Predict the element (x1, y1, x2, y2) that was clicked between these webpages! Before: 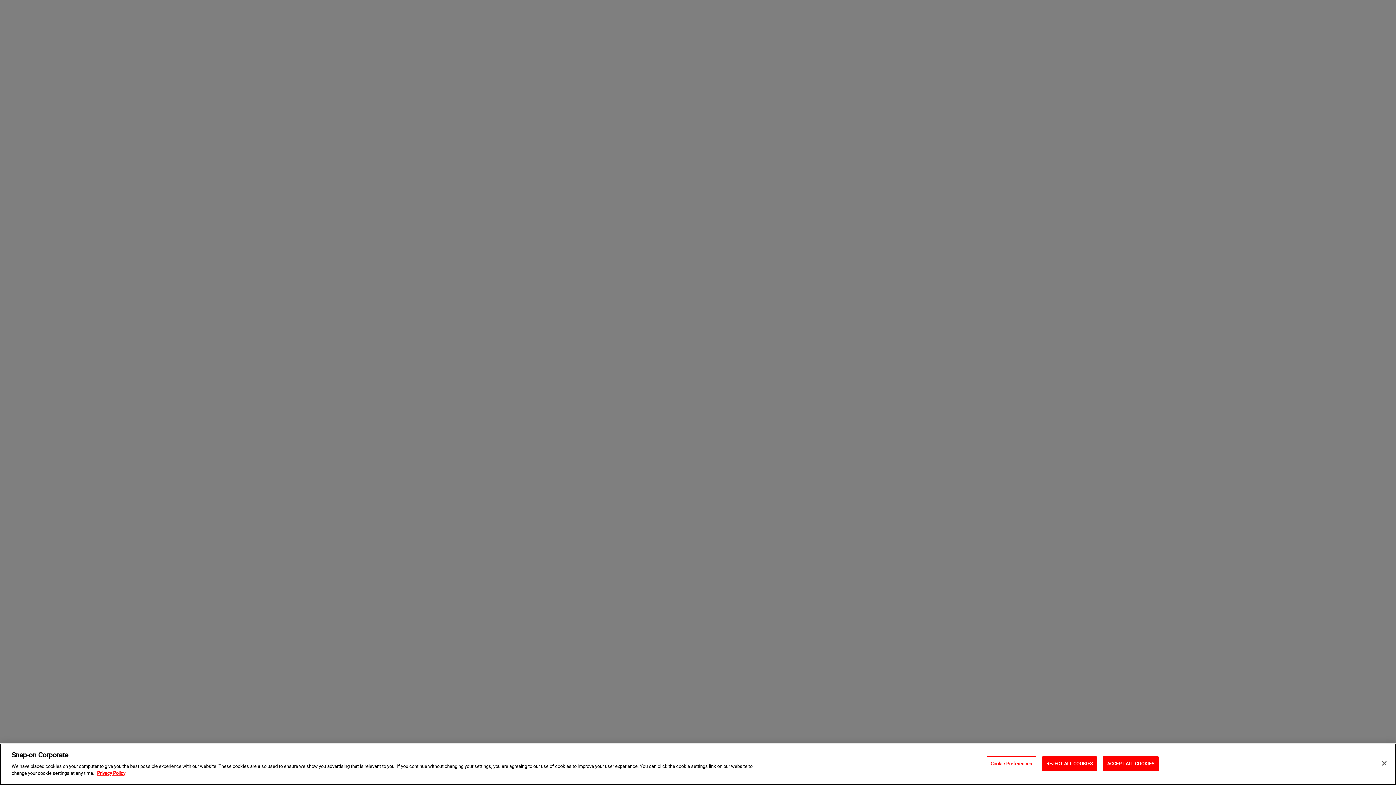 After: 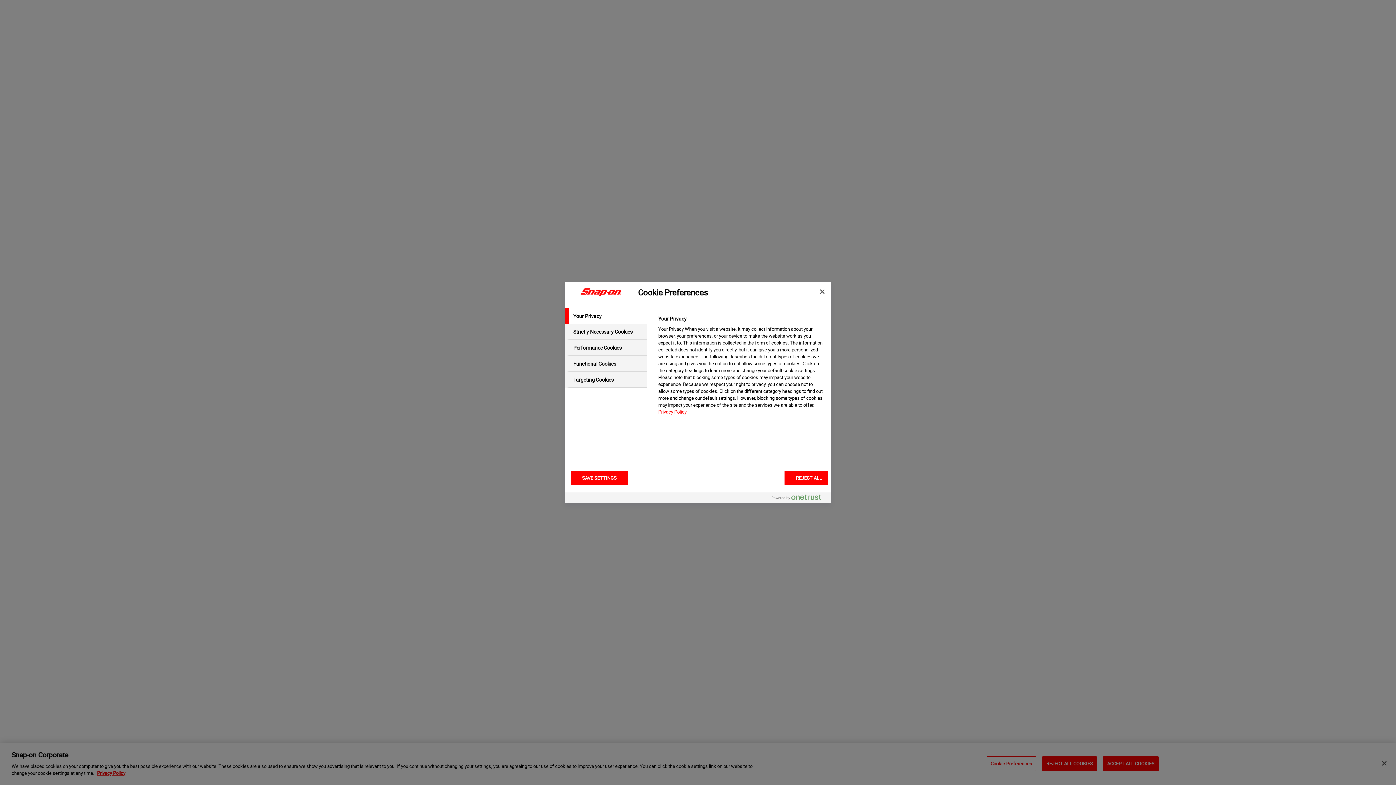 Action: label: Cookie Preferences bbox: (986, 756, 1036, 771)